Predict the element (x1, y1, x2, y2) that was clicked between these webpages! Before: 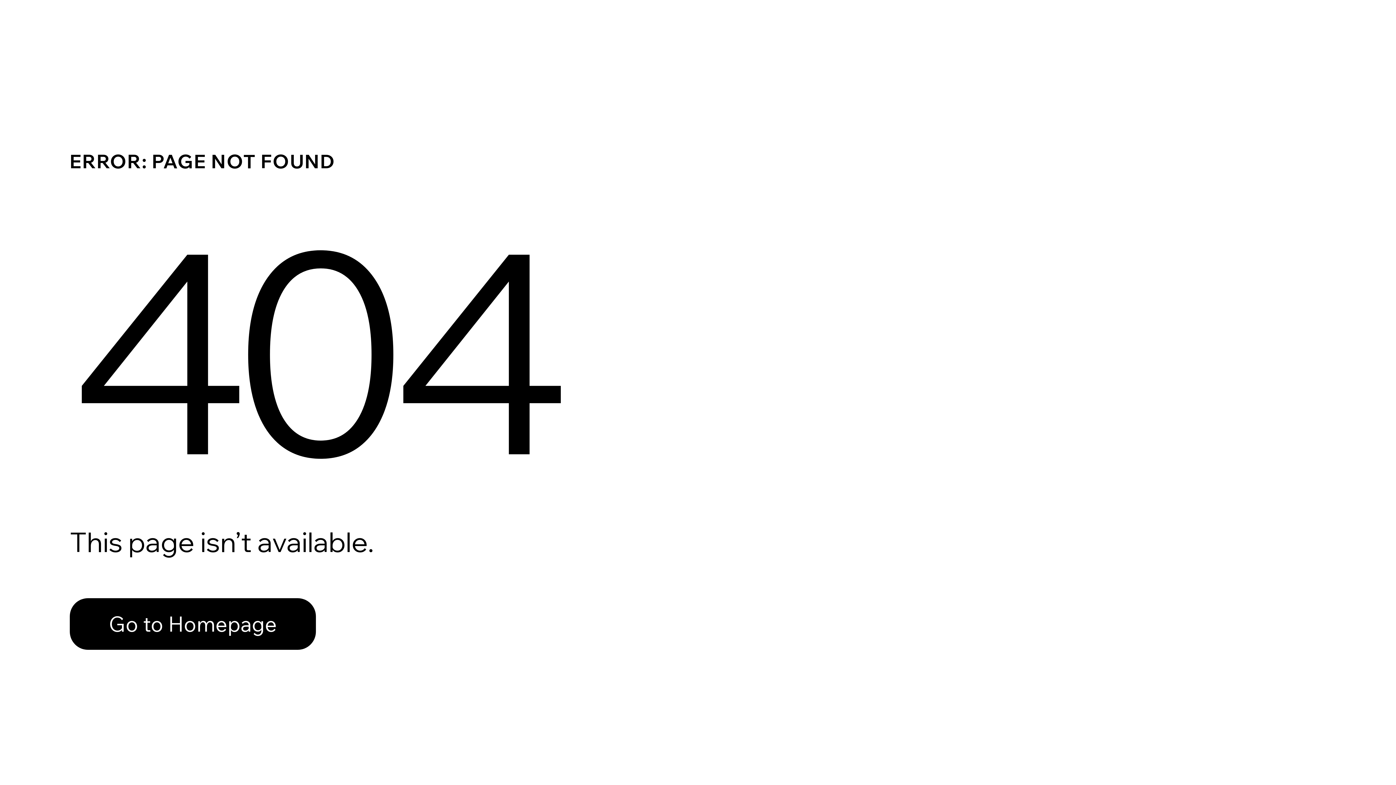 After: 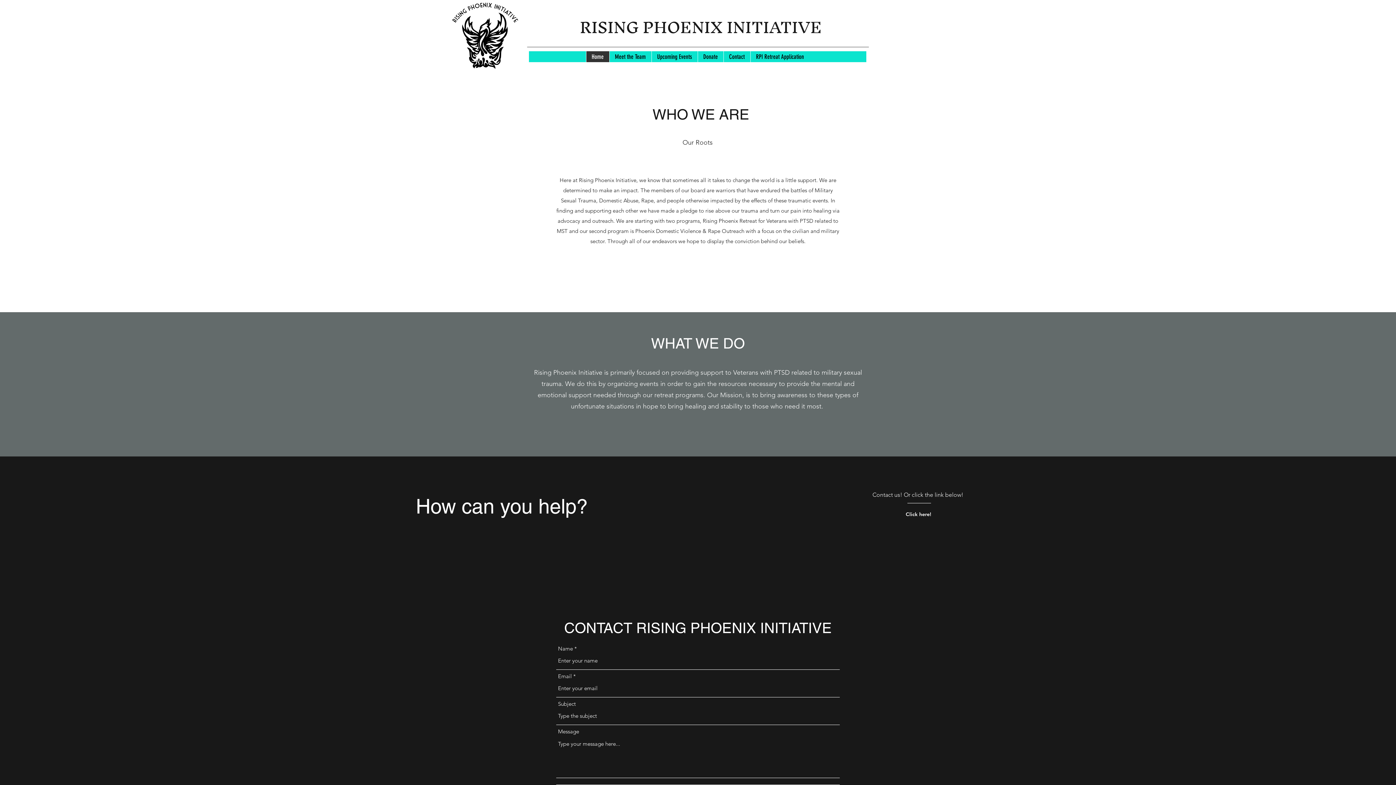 Action: bbox: (69, 582, 768, 659) label: Go to Homepage